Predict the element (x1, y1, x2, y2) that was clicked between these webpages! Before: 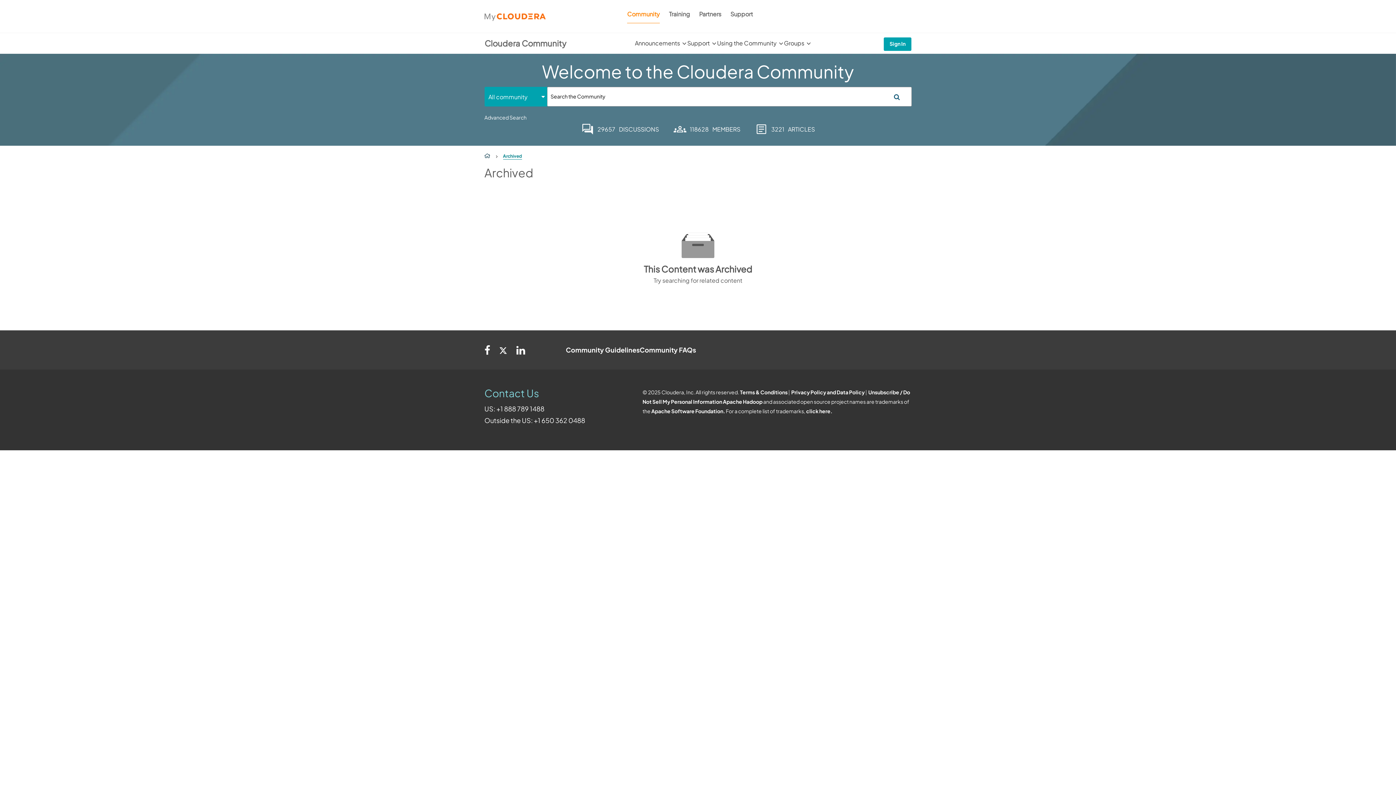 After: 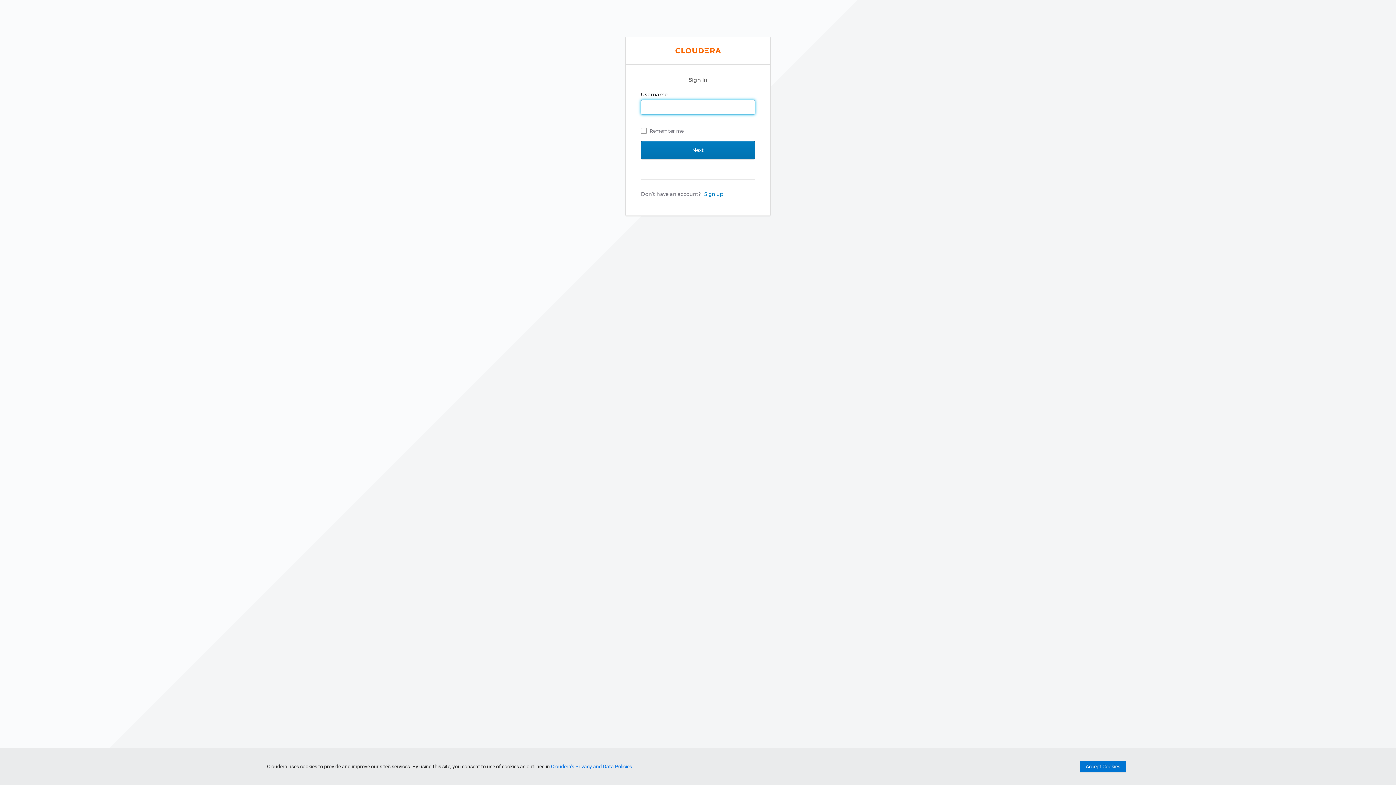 Action: bbox: (627, 10, 660, 17) label: Community